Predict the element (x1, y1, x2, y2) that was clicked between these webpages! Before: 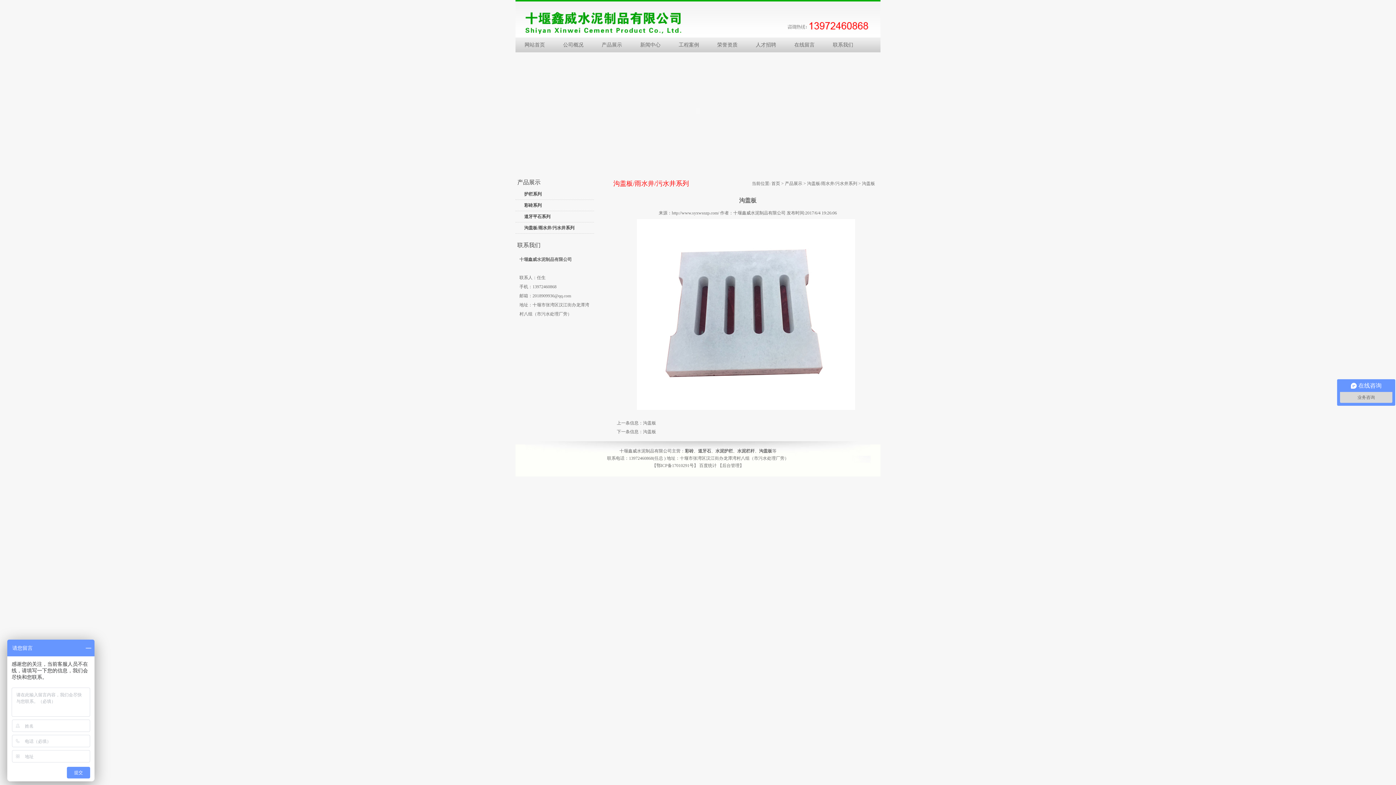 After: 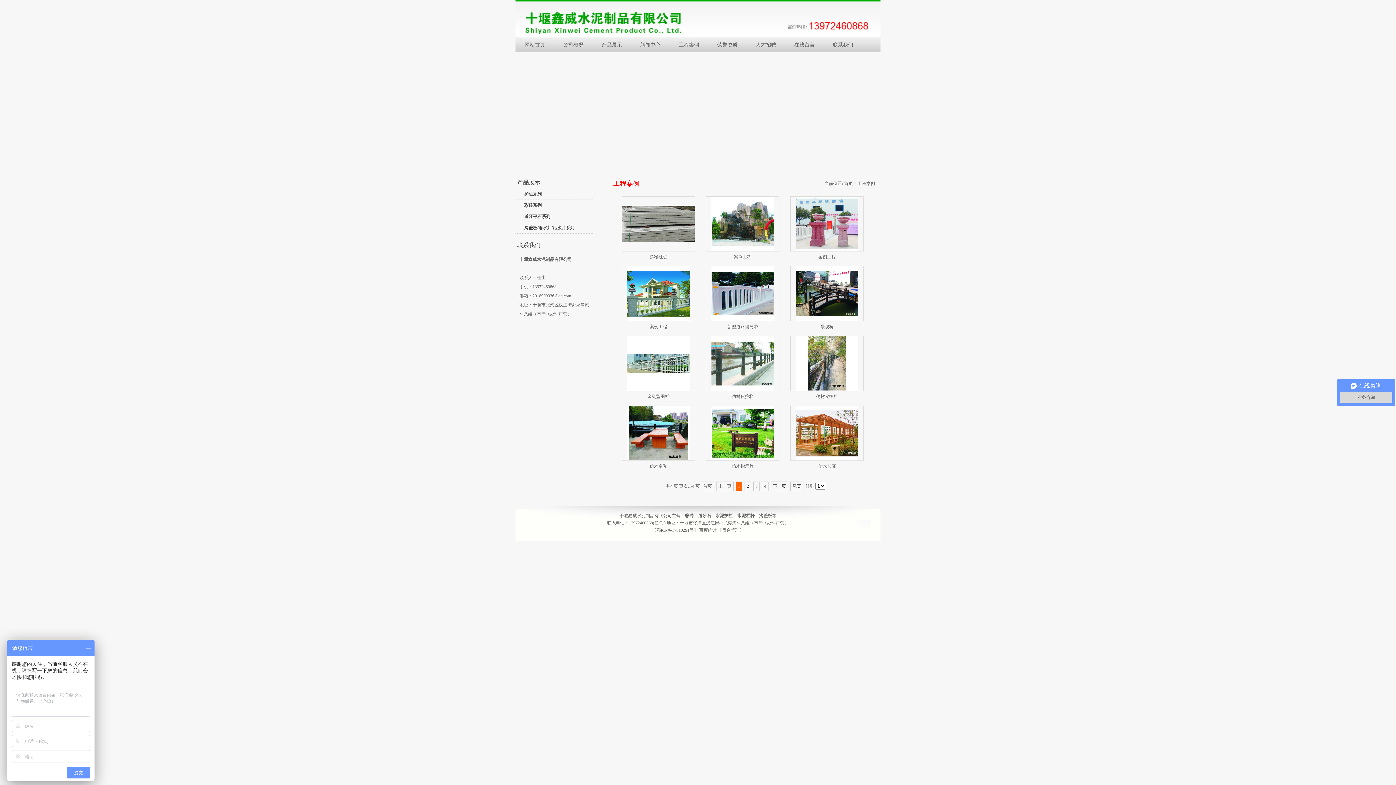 Action: label: 工程案例 bbox: (669, 37, 708, 52)